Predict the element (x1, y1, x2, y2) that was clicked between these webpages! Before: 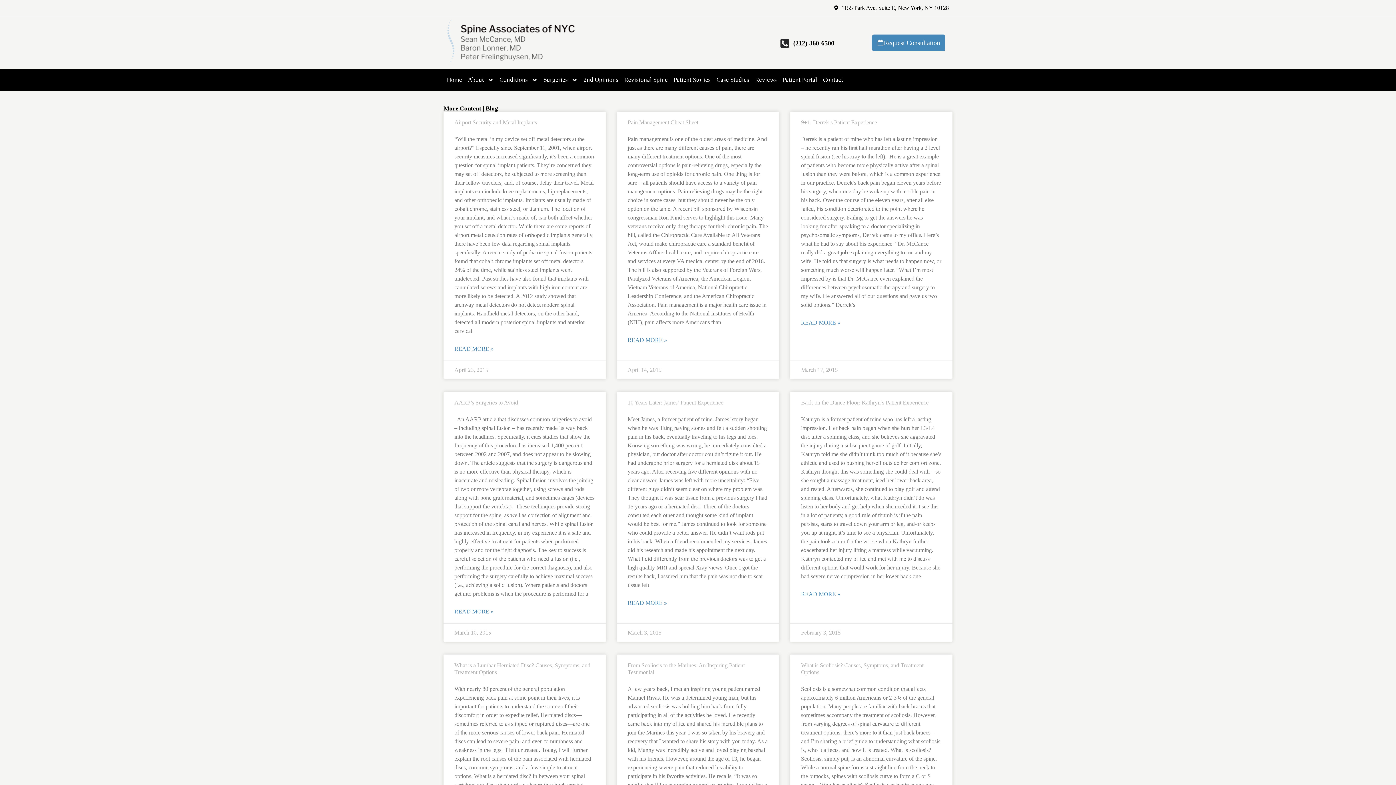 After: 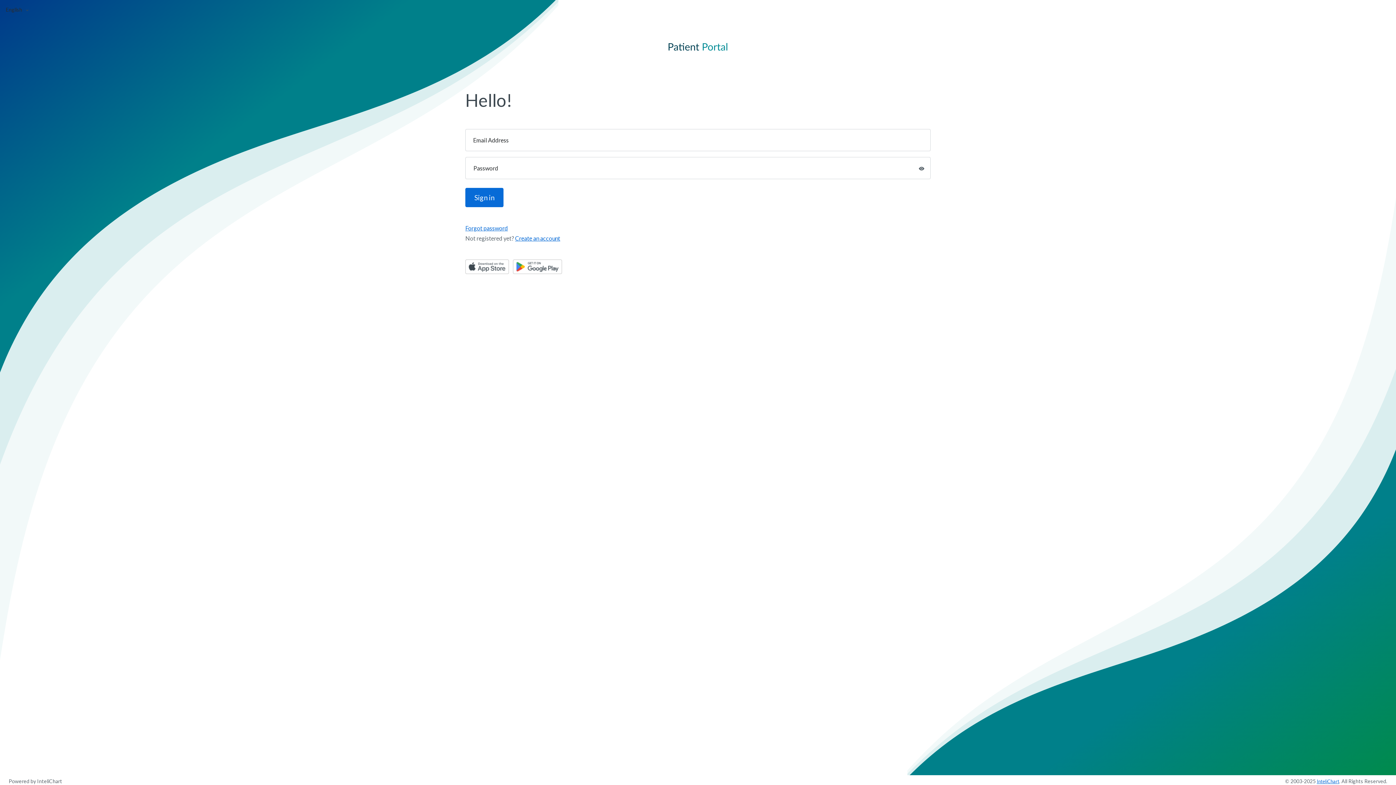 Action: label: Patient Portal bbox: (780, 72, 820, 87)